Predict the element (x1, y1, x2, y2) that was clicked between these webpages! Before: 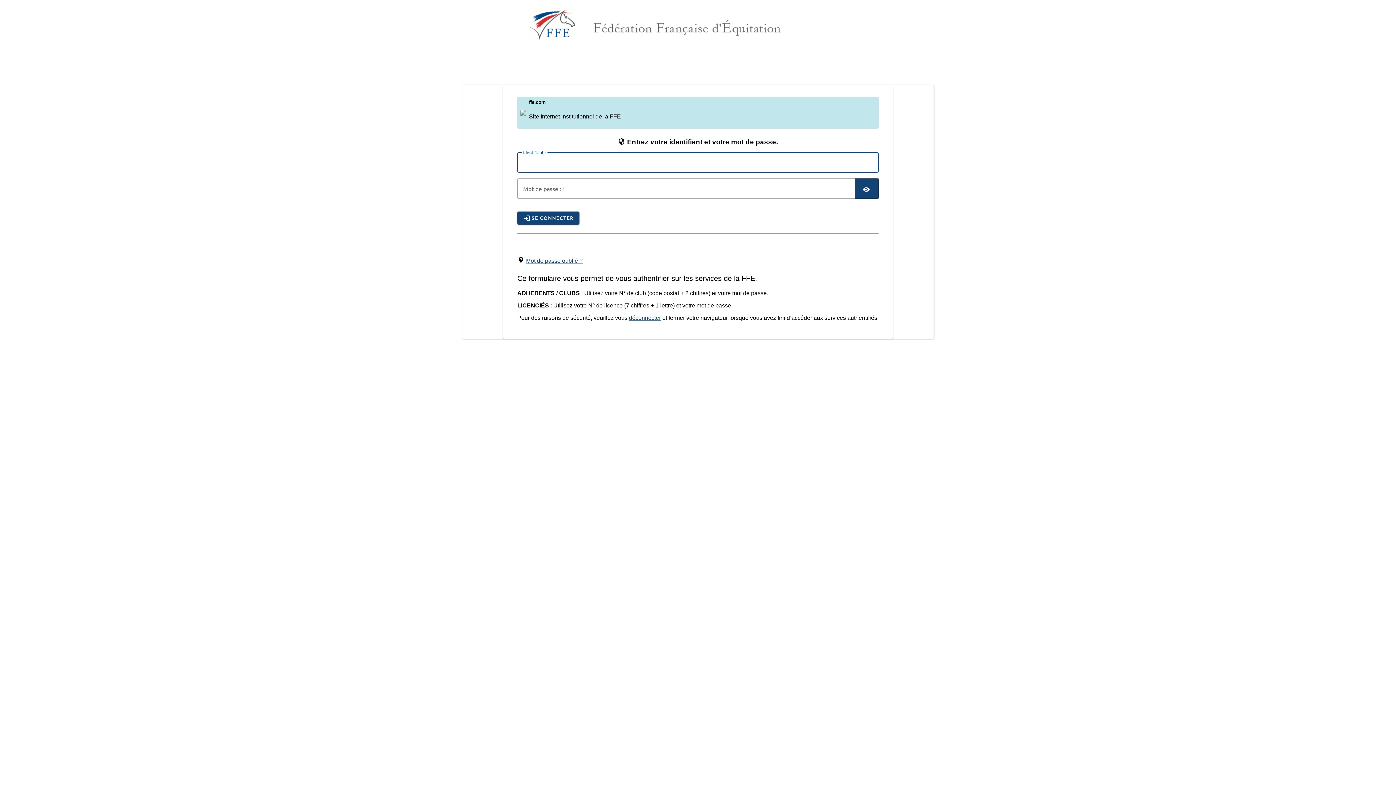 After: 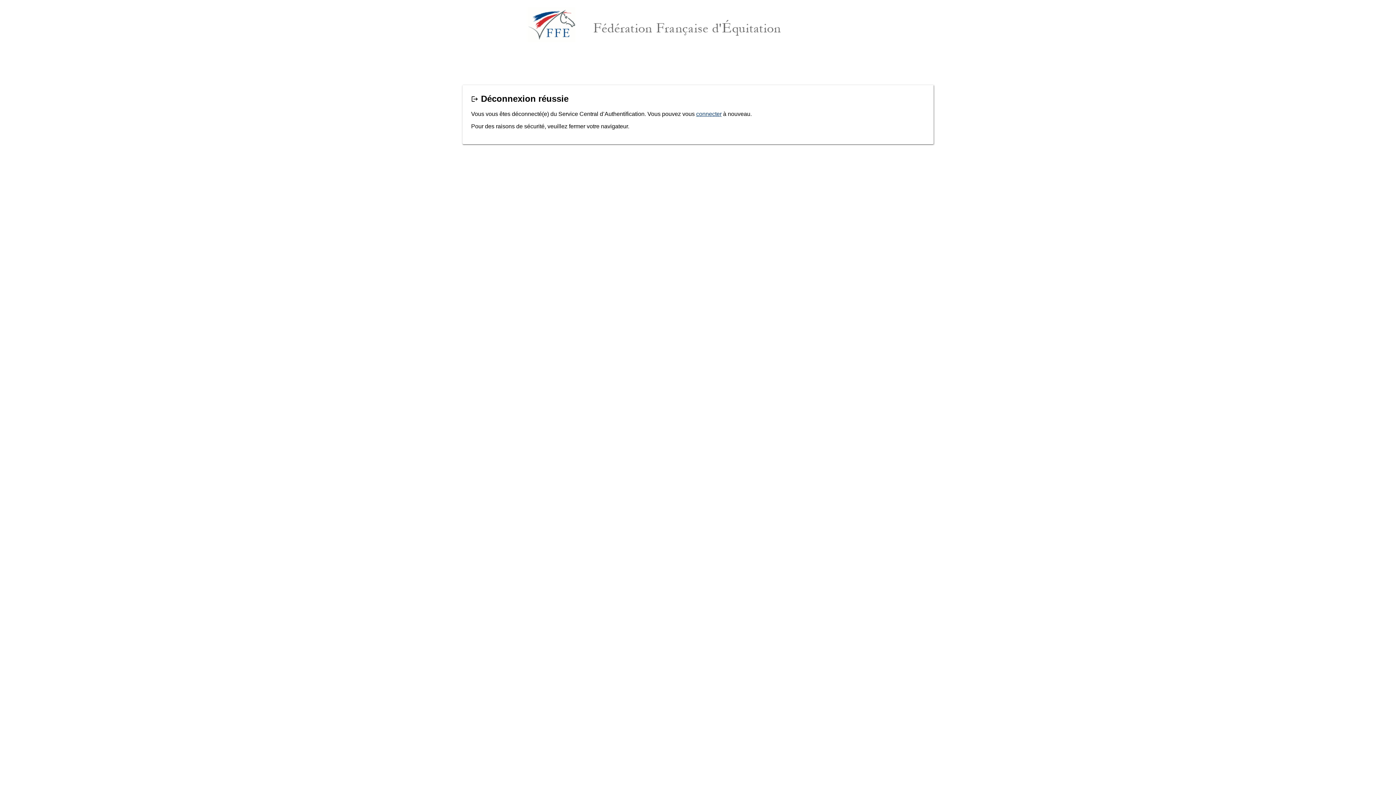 Action: bbox: (629, 315, 661, 321) label: déconnecter